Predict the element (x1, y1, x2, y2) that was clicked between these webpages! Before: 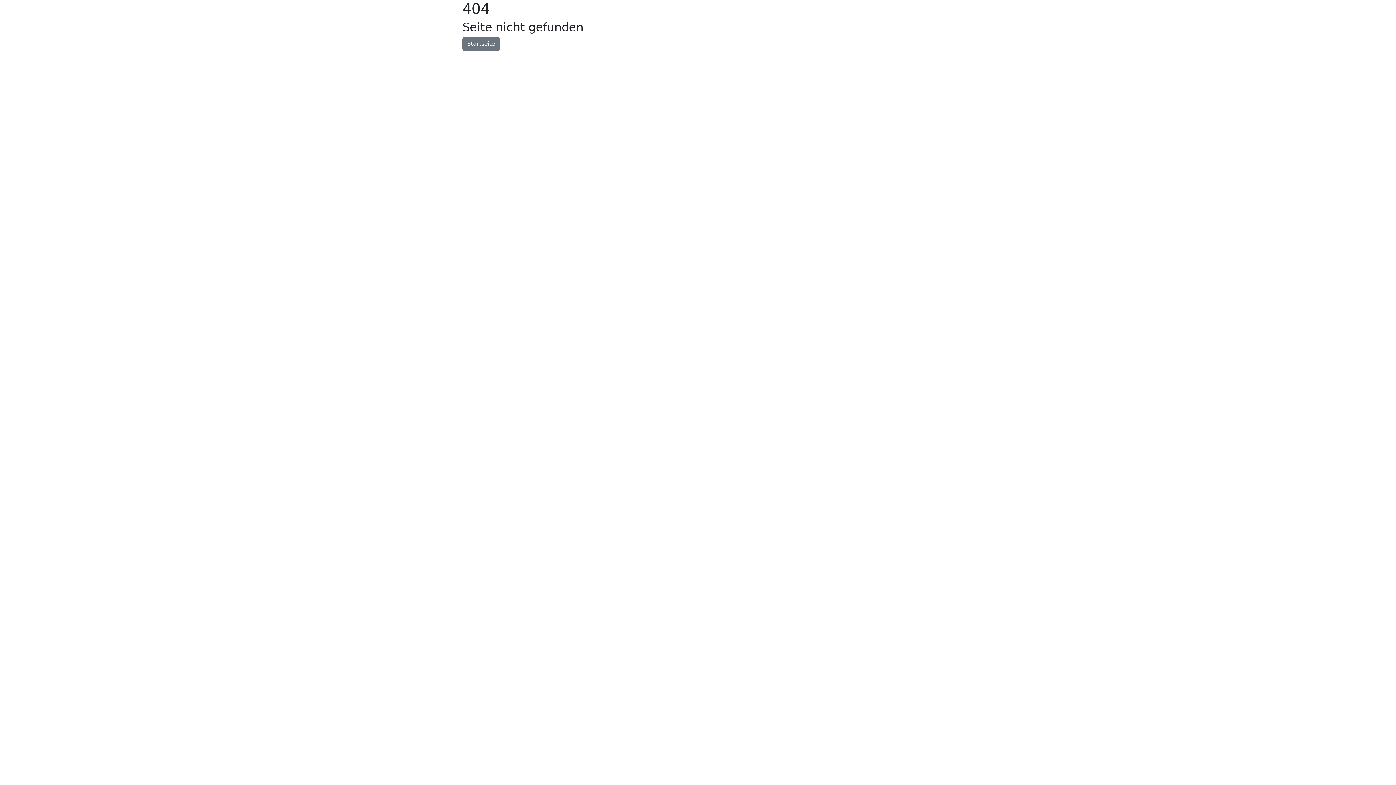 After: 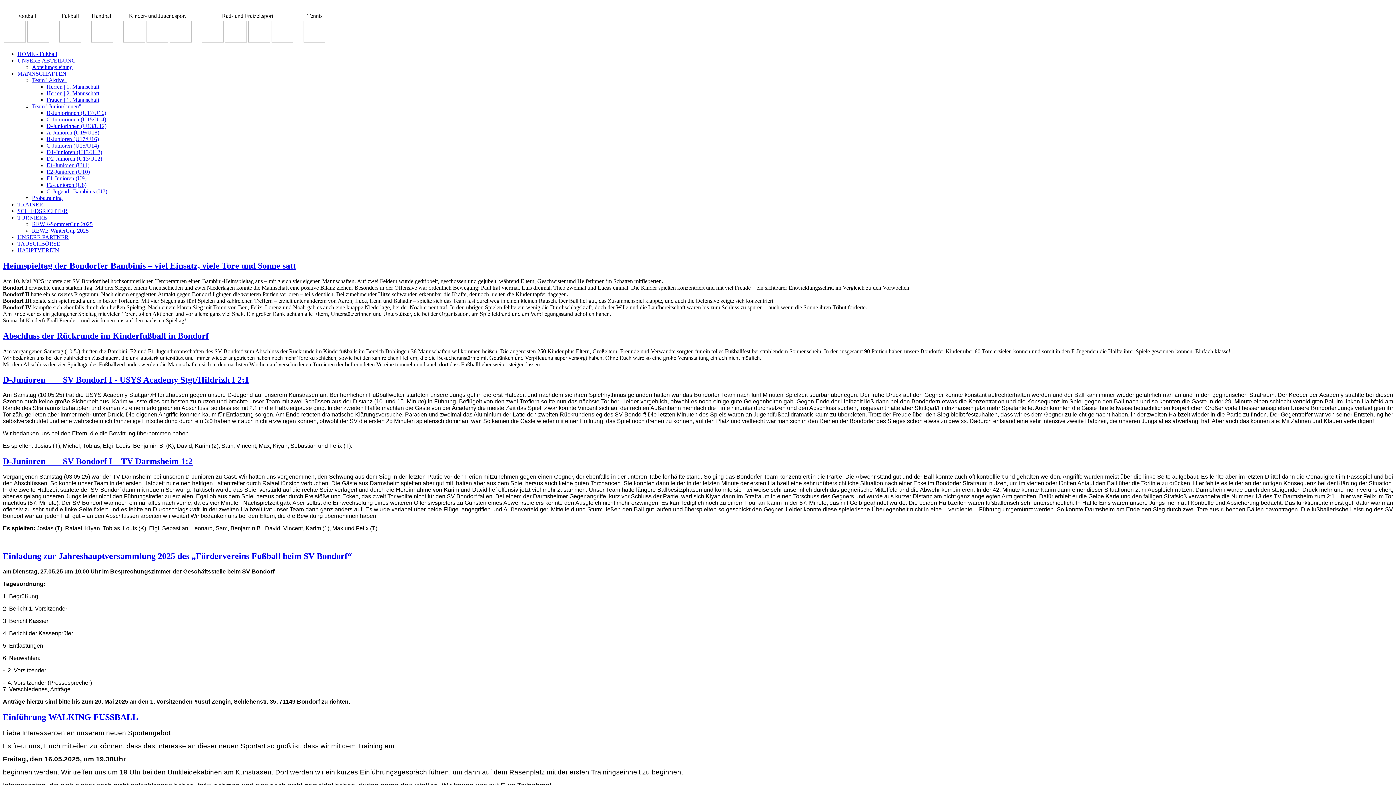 Action: label: Startseite bbox: (462, 37, 500, 50)